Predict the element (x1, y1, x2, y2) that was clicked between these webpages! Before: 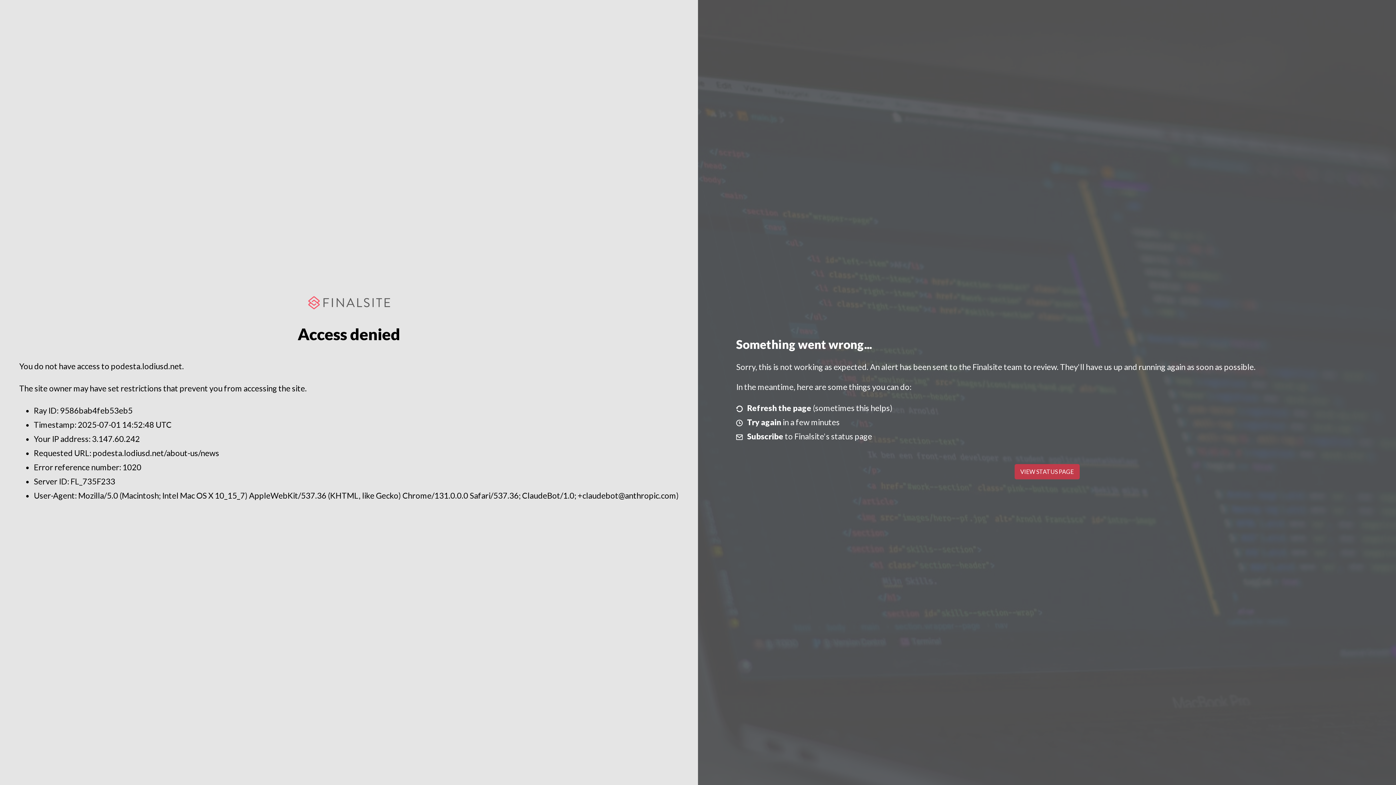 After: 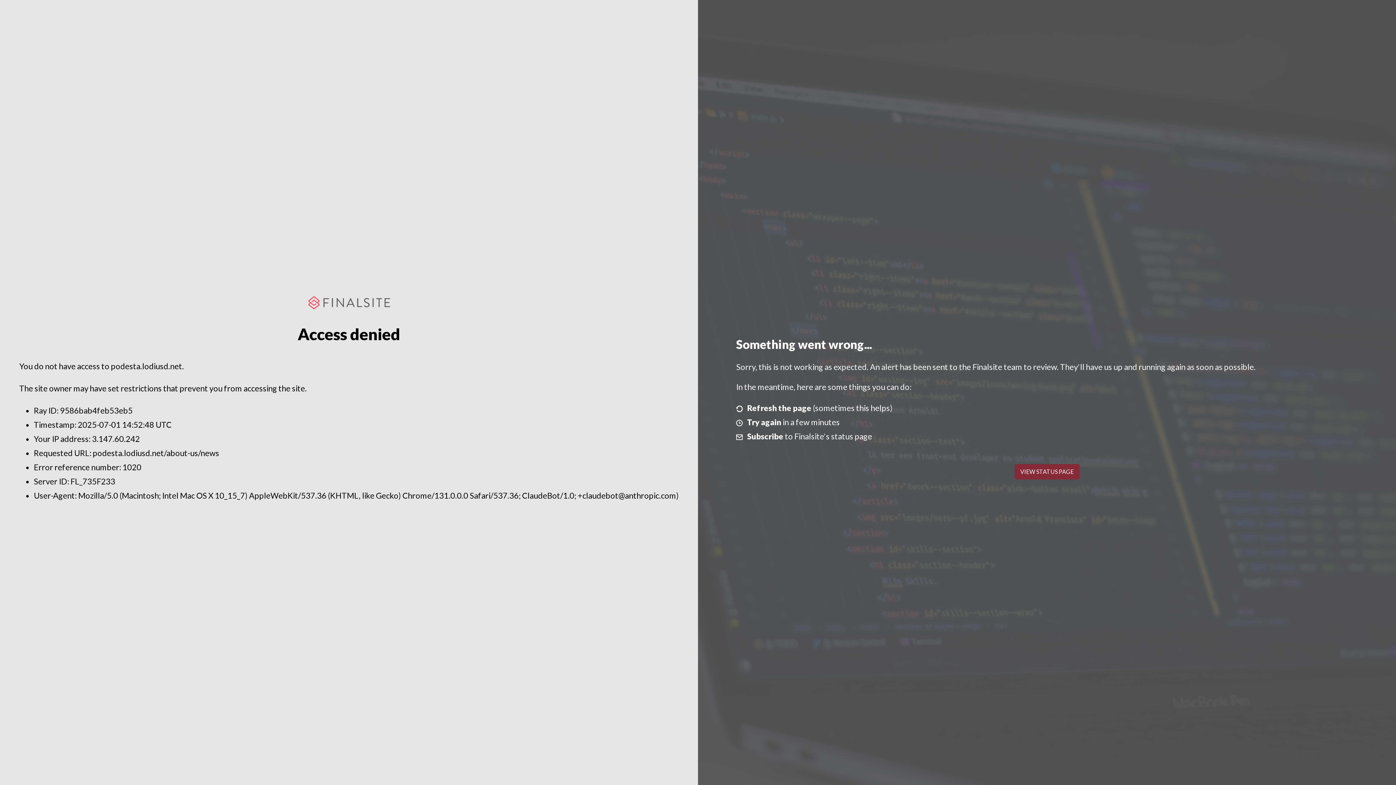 Action: bbox: (1014, 464, 1079, 479) label: VIEW STATUS PAGE